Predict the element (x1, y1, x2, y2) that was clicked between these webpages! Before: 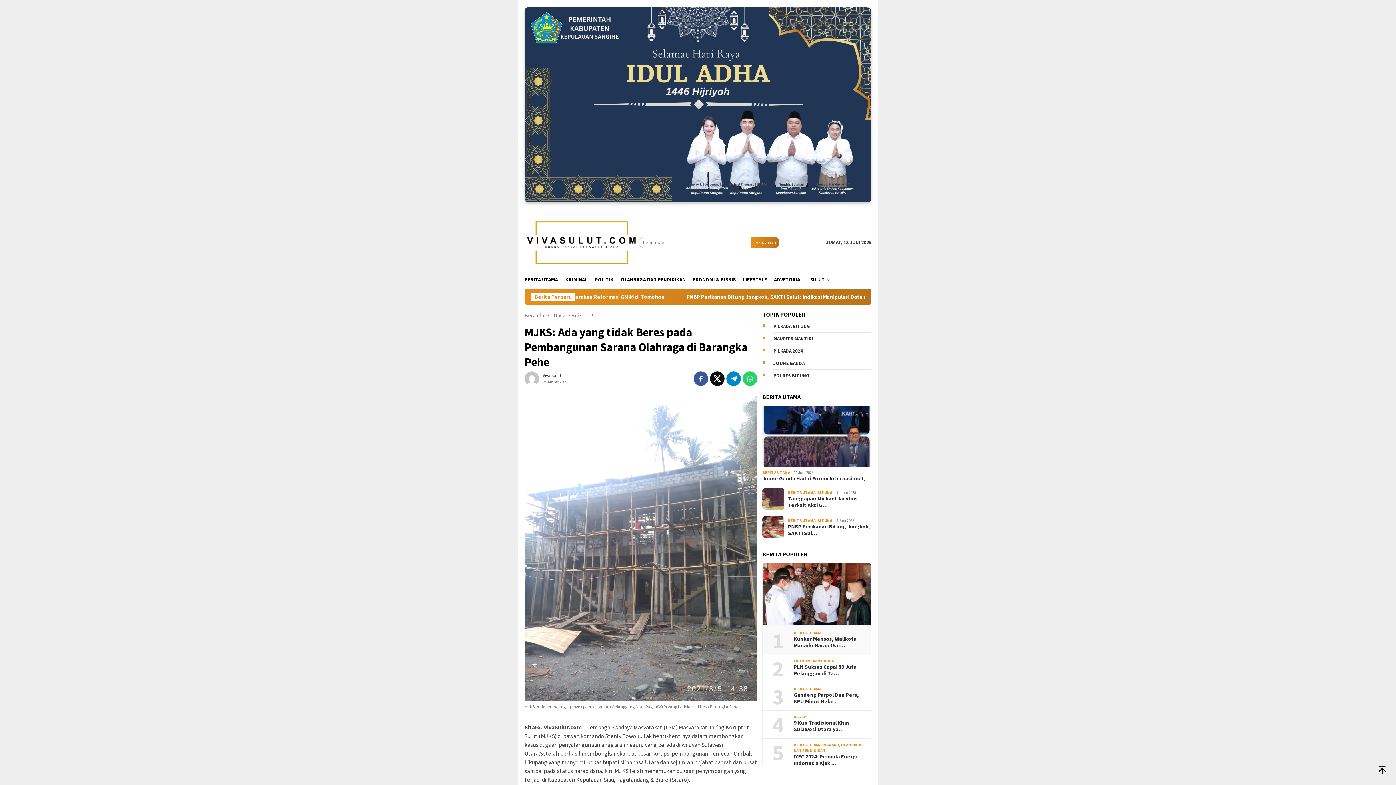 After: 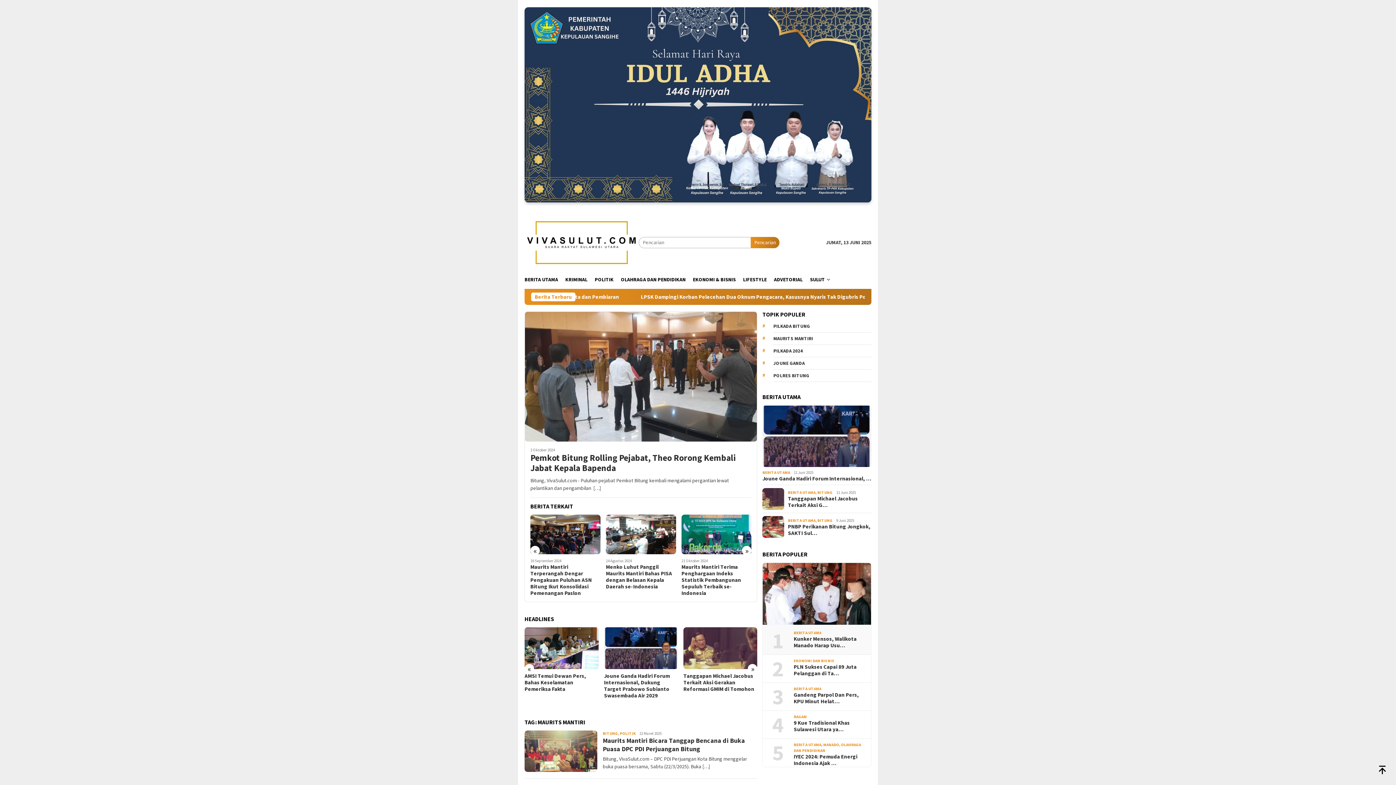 Action: label: MAURITS MANTIRI bbox: (773, 332, 871, 344)